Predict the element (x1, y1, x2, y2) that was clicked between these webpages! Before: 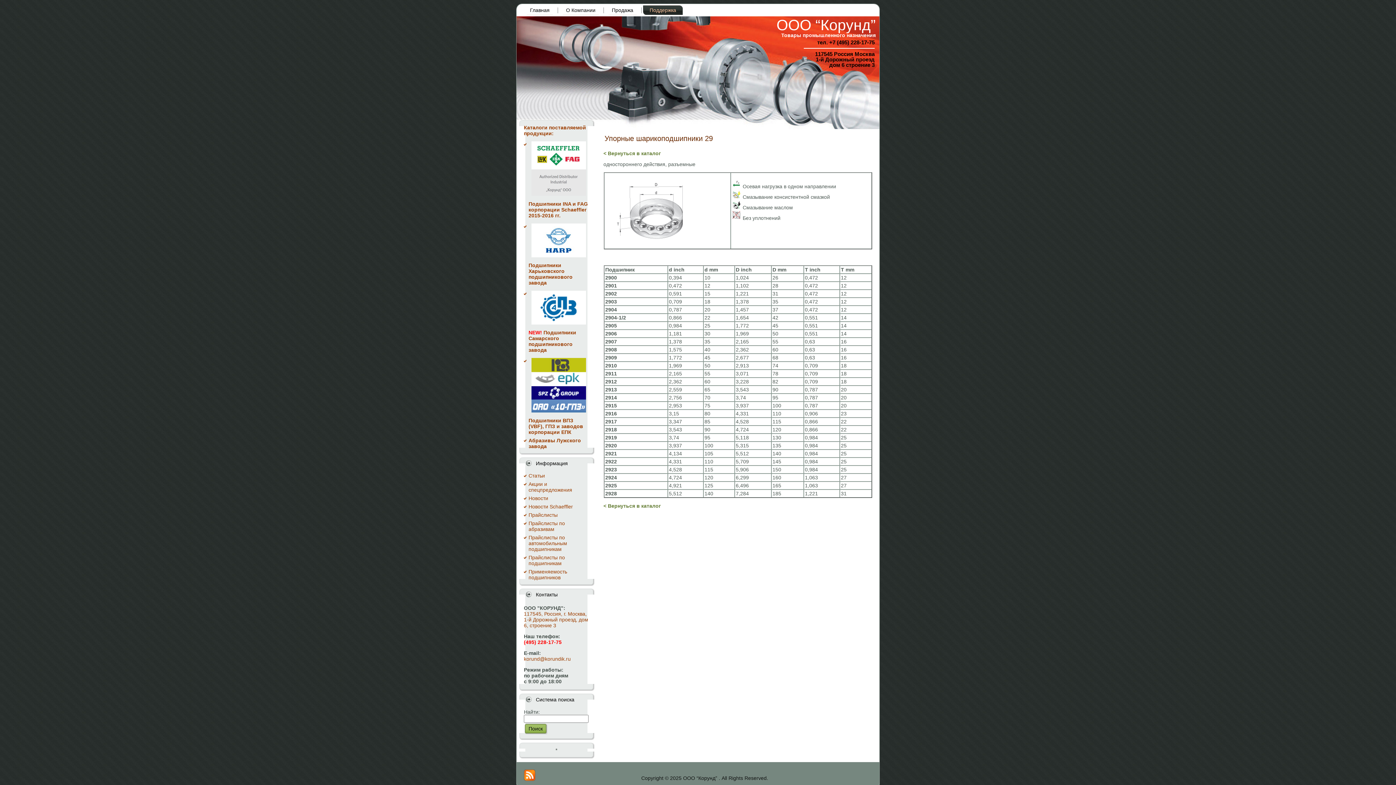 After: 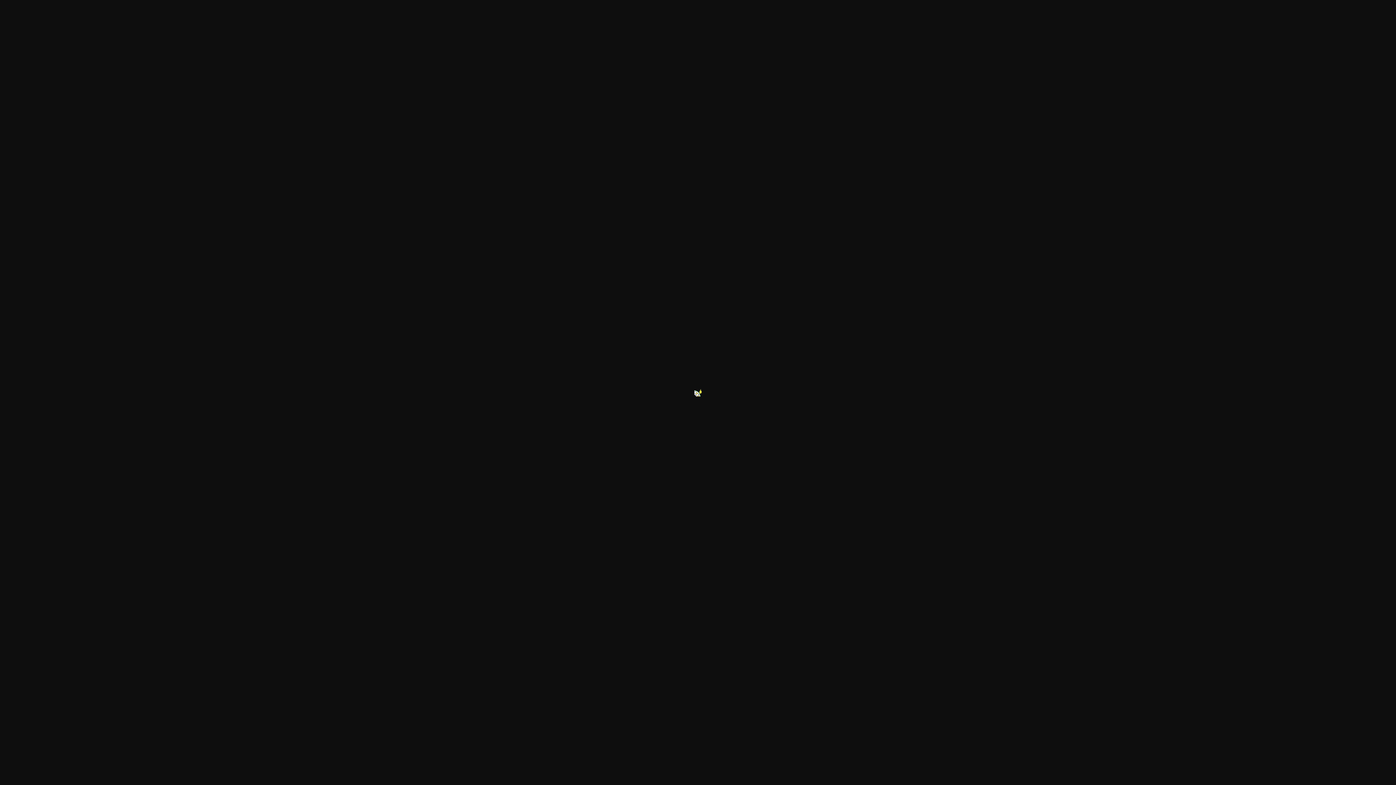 Action: bbox: (732, 194, 741, 200)